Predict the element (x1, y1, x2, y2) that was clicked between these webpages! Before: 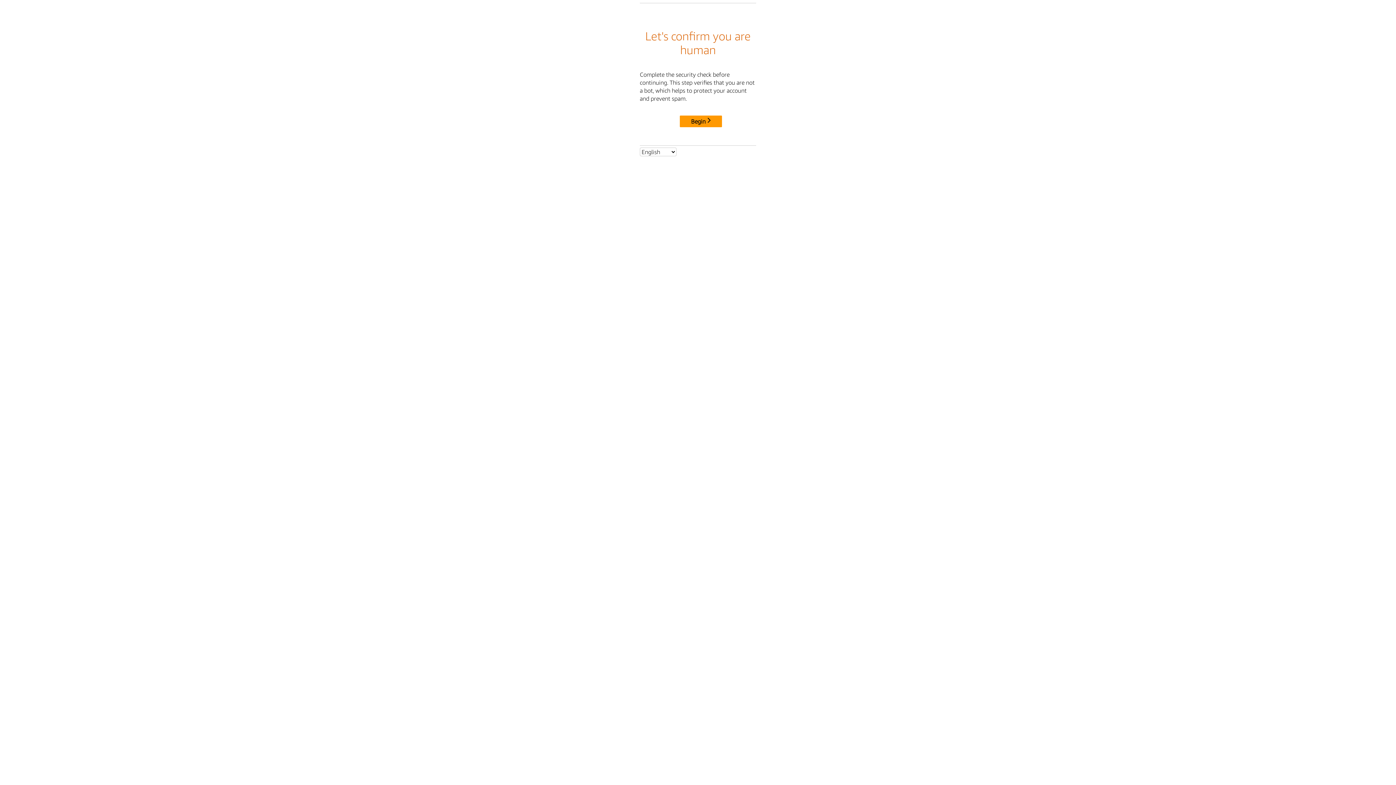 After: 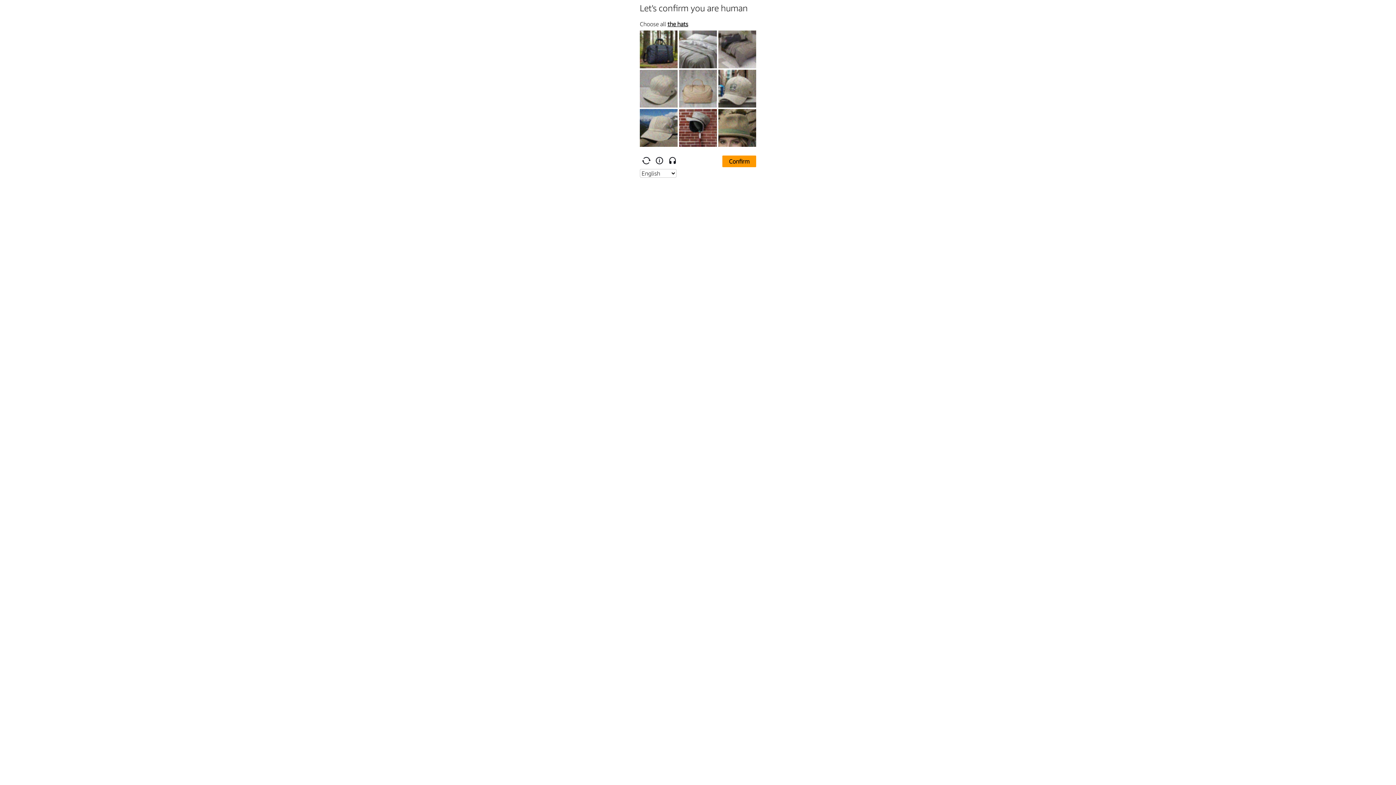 Action: bbox: (680, 115, 722, 127) label: Begin